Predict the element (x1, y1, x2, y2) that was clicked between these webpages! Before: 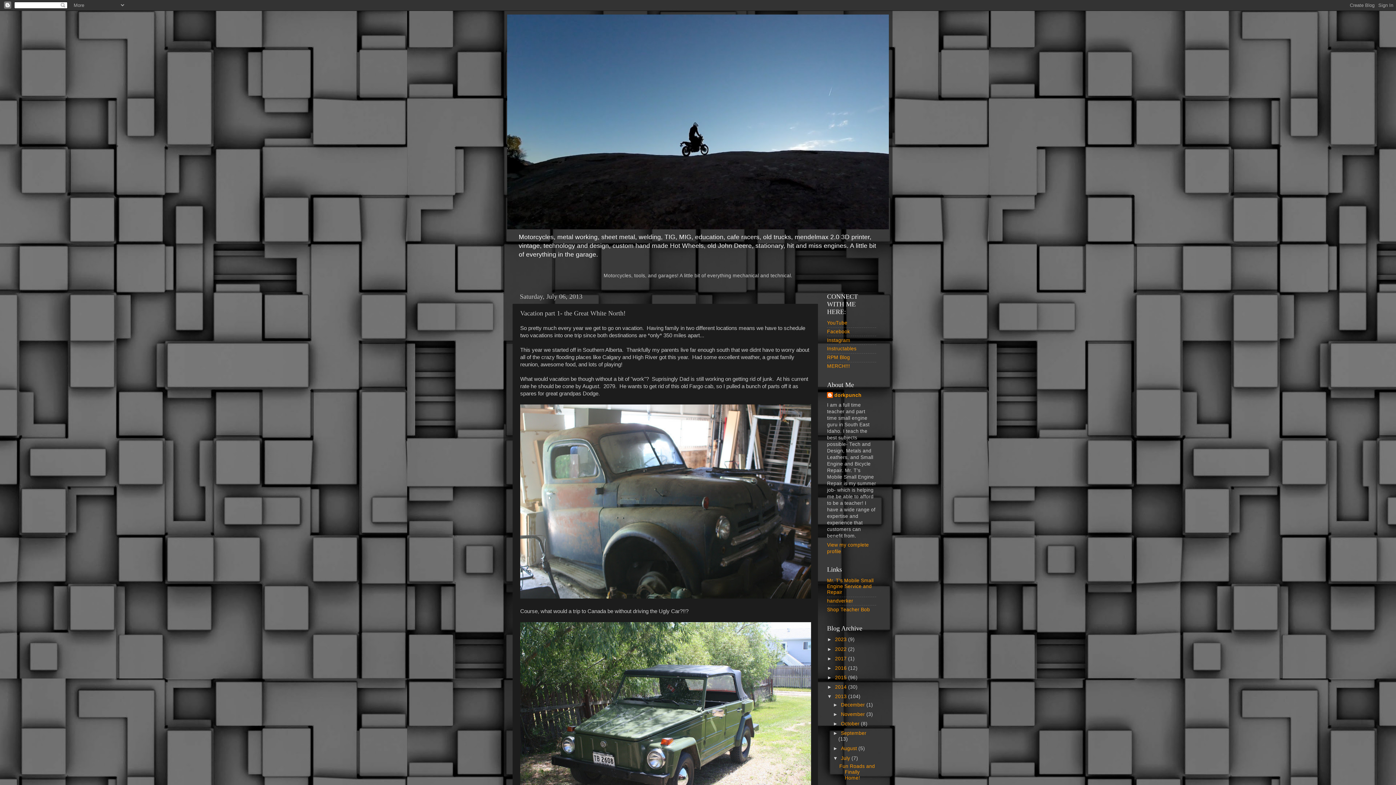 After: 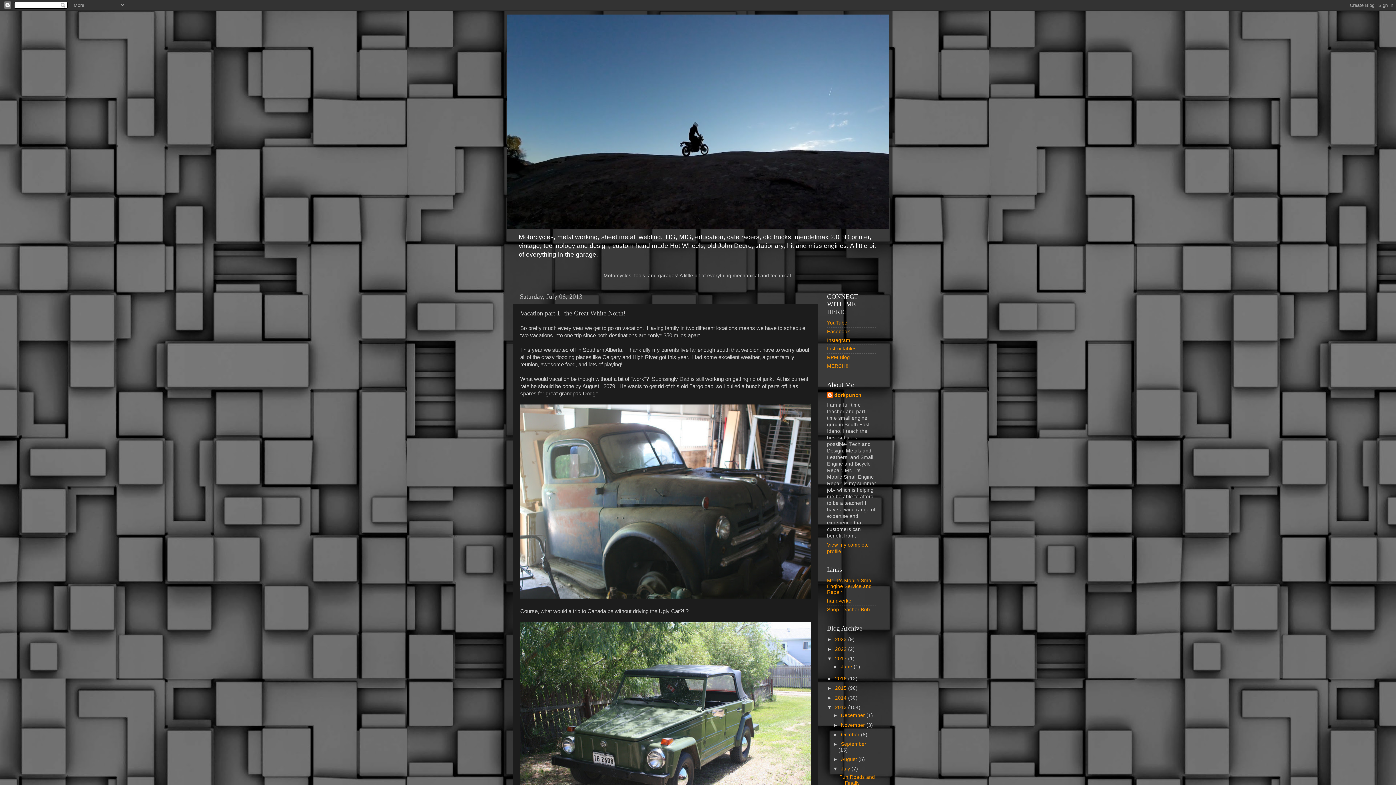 Action: bbox: (827, 656, 835, 661) label: ►  